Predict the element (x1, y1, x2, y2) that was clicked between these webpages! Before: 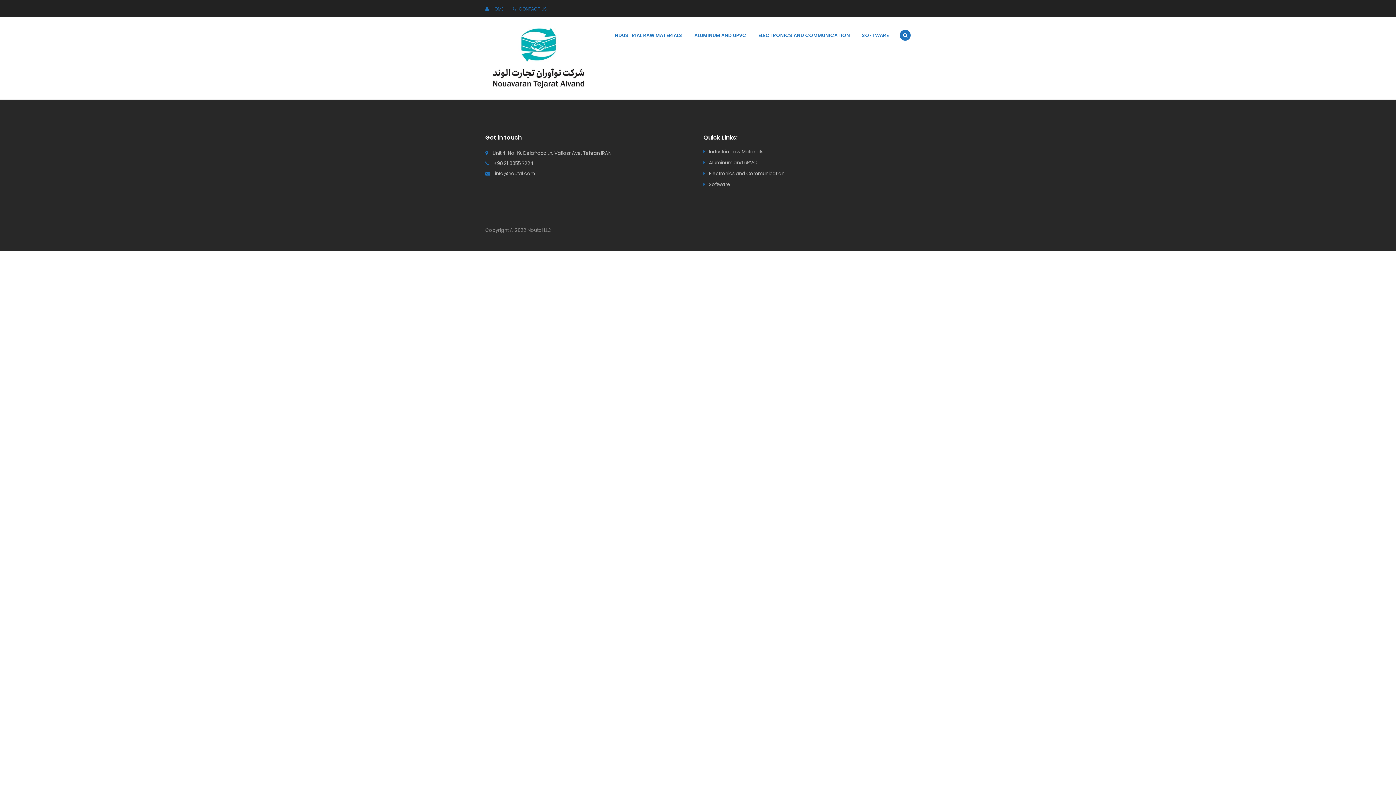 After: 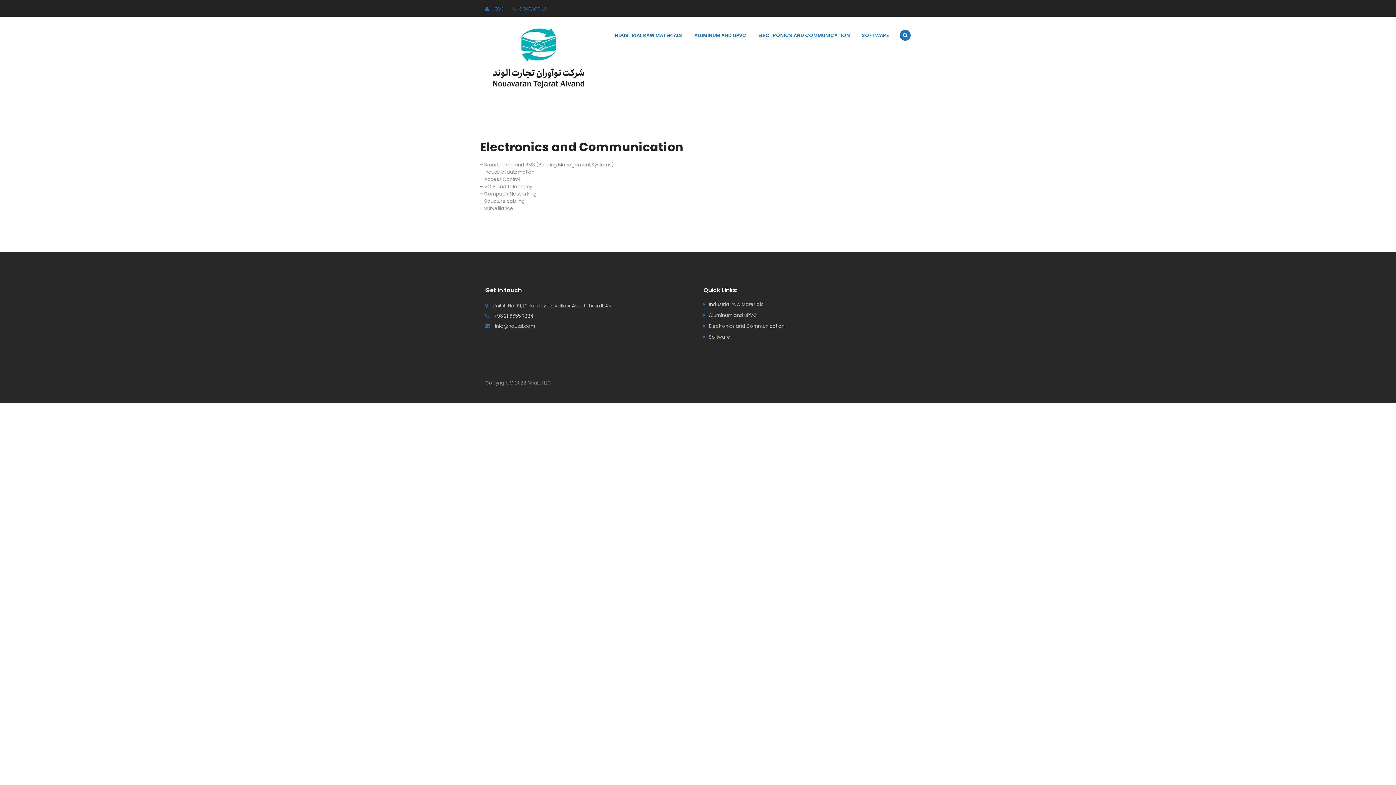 Action: label: ELECTRONICS AND COMMUNICATION bbox: (758, 32, 850, 39)